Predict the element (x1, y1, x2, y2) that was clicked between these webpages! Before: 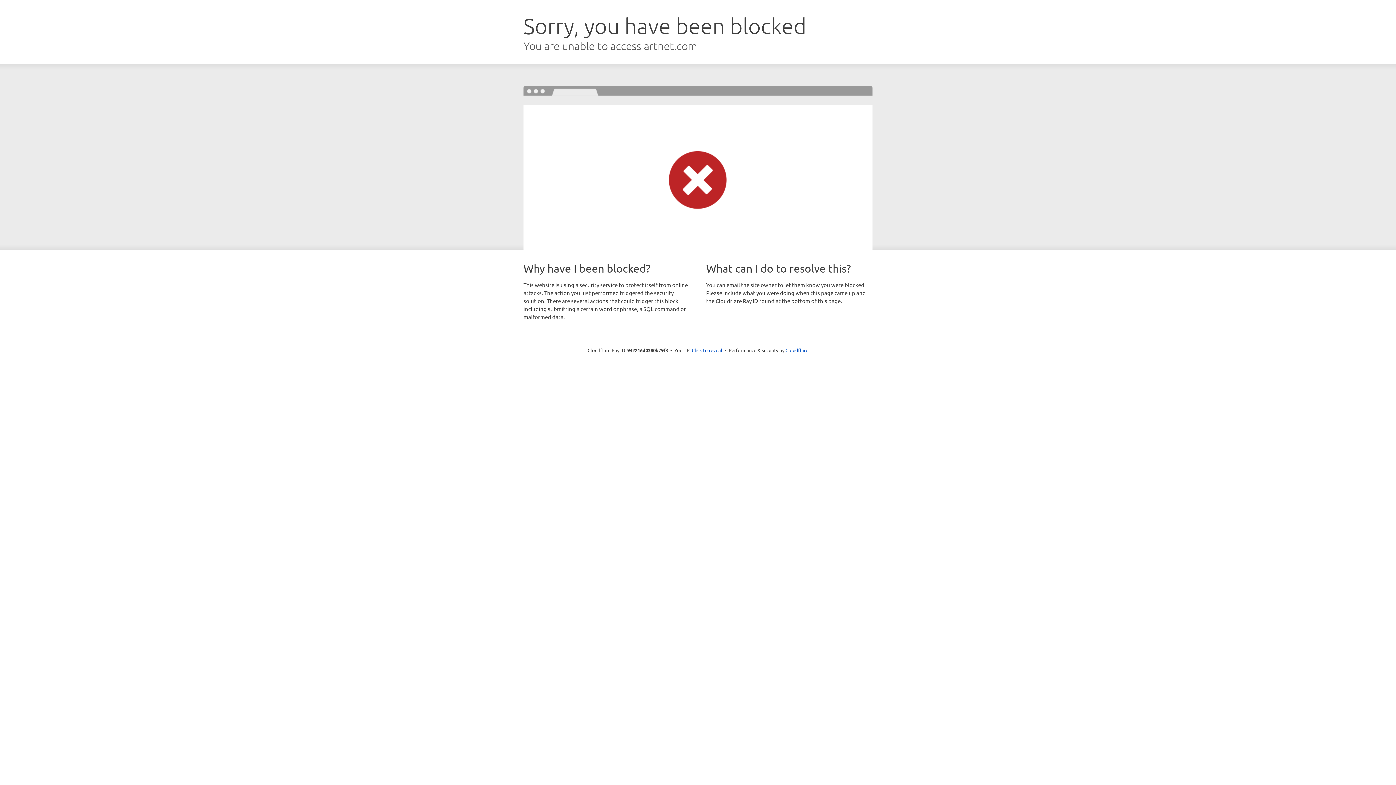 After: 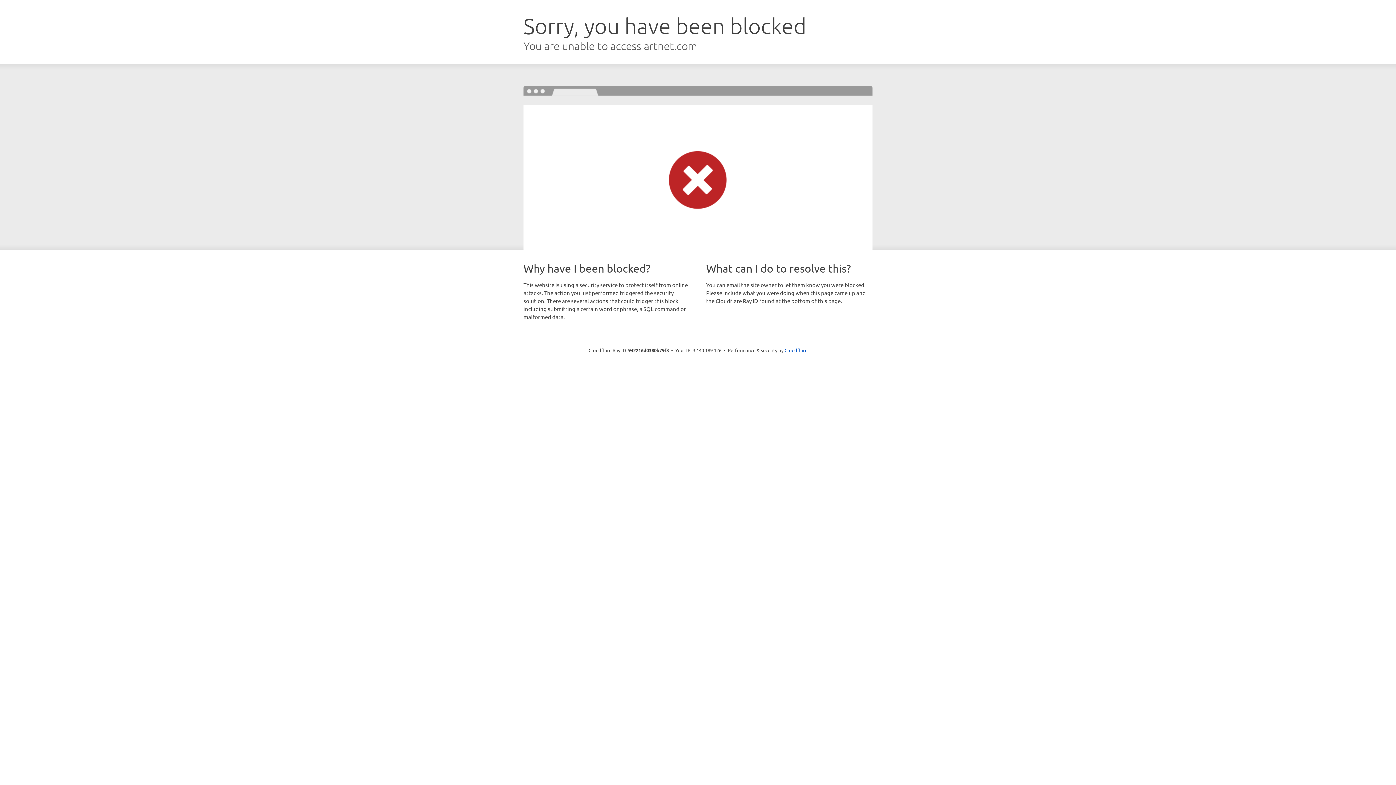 Action: bbox: (692, 346, 722, 353) label: Click to reveal